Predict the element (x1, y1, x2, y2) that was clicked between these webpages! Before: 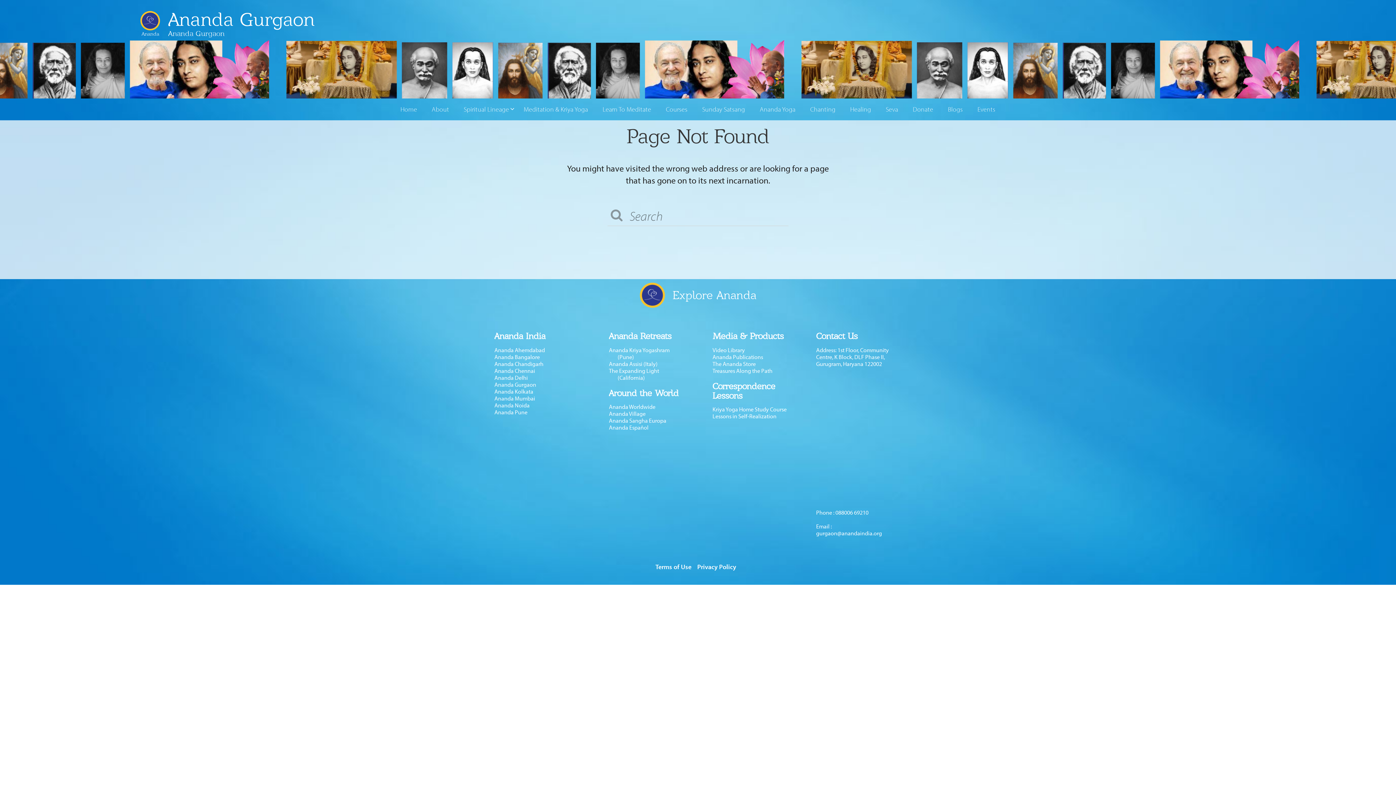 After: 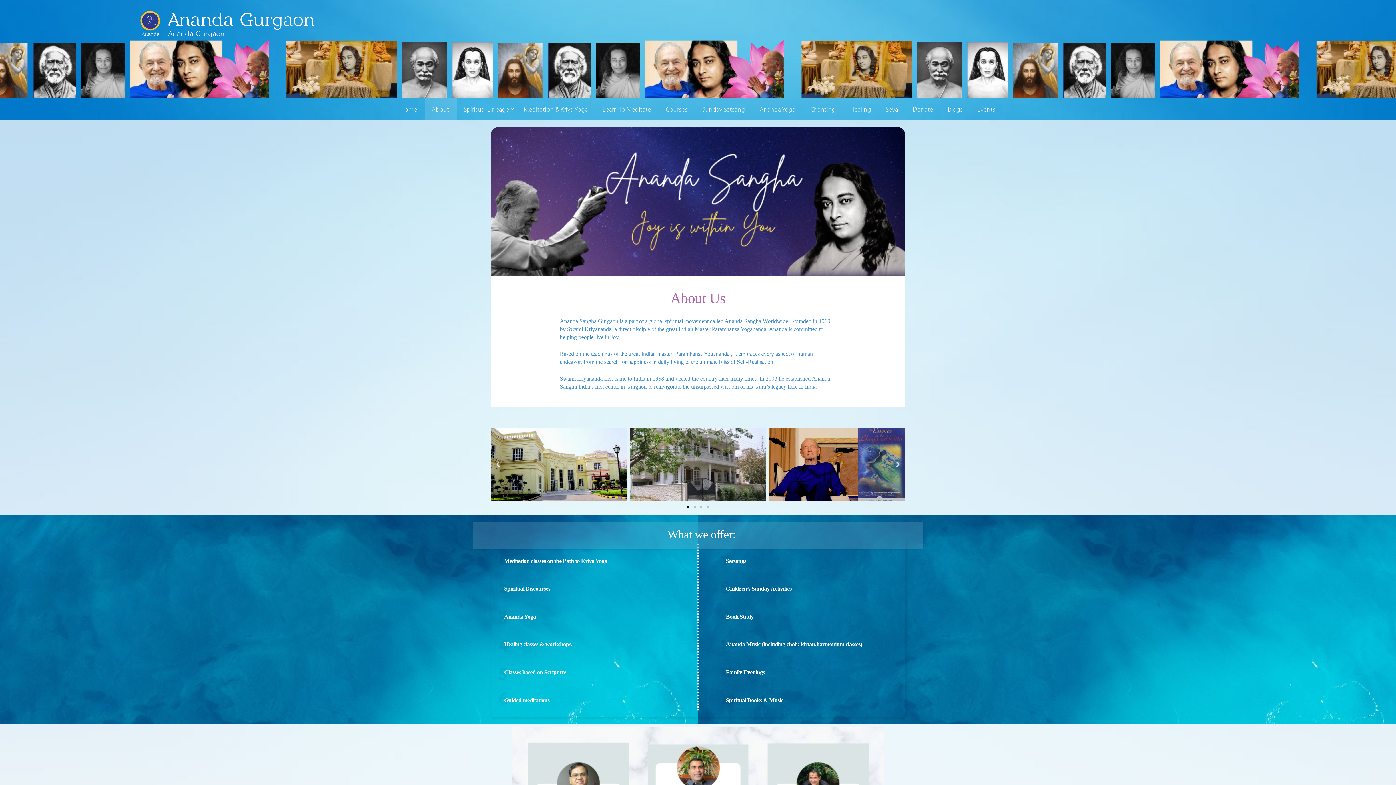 Action: bbox: (424, 98, 456, 120) label: About